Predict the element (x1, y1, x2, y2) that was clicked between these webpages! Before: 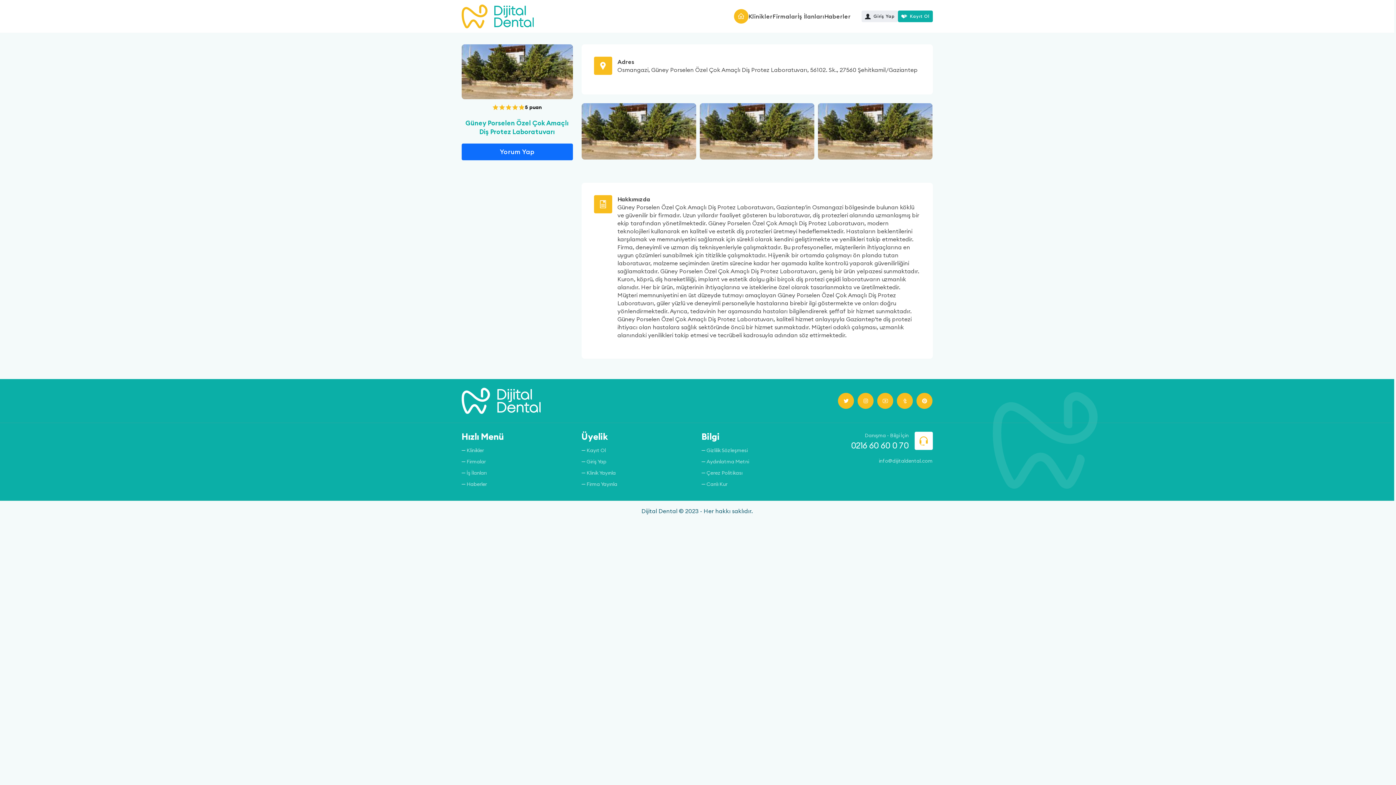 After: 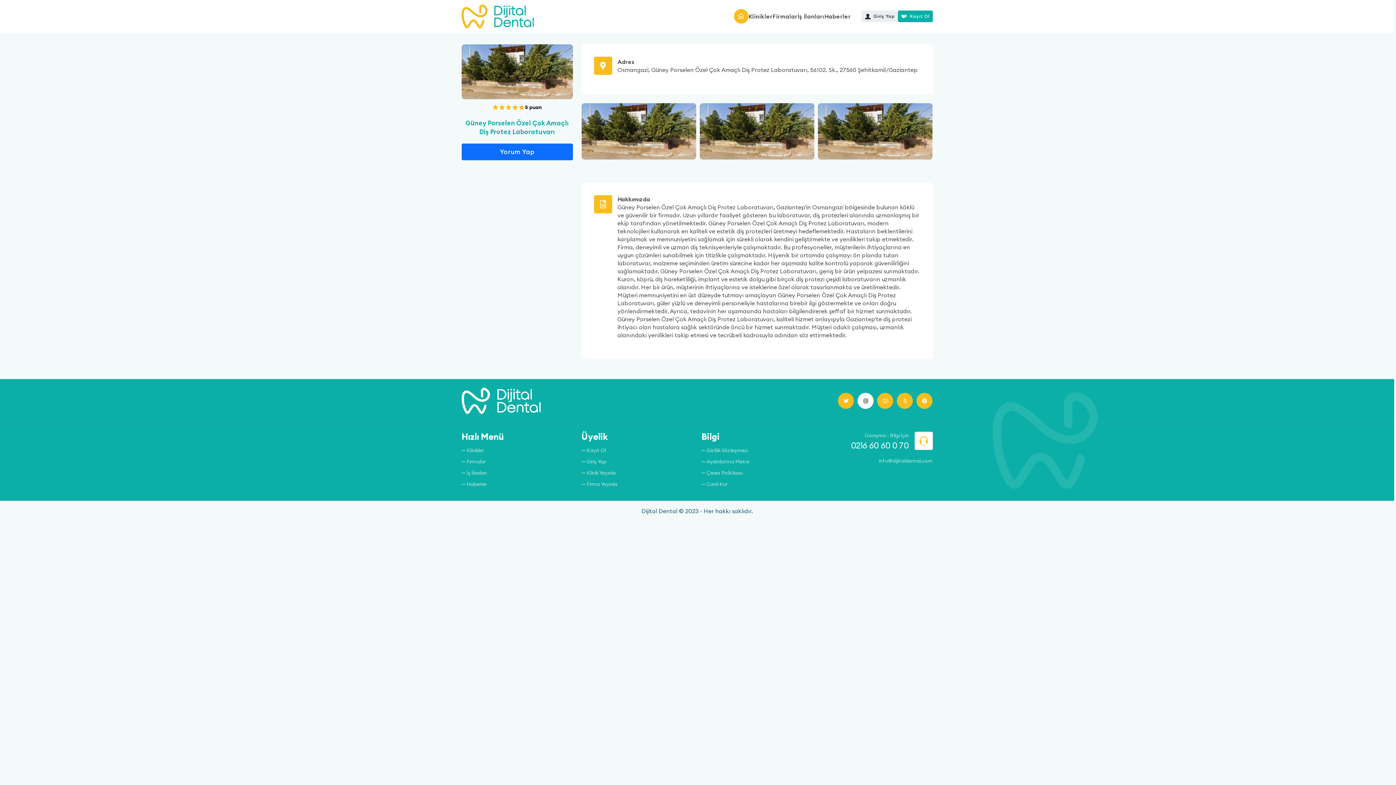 Action: bbox: (857, 393, 873, 409)